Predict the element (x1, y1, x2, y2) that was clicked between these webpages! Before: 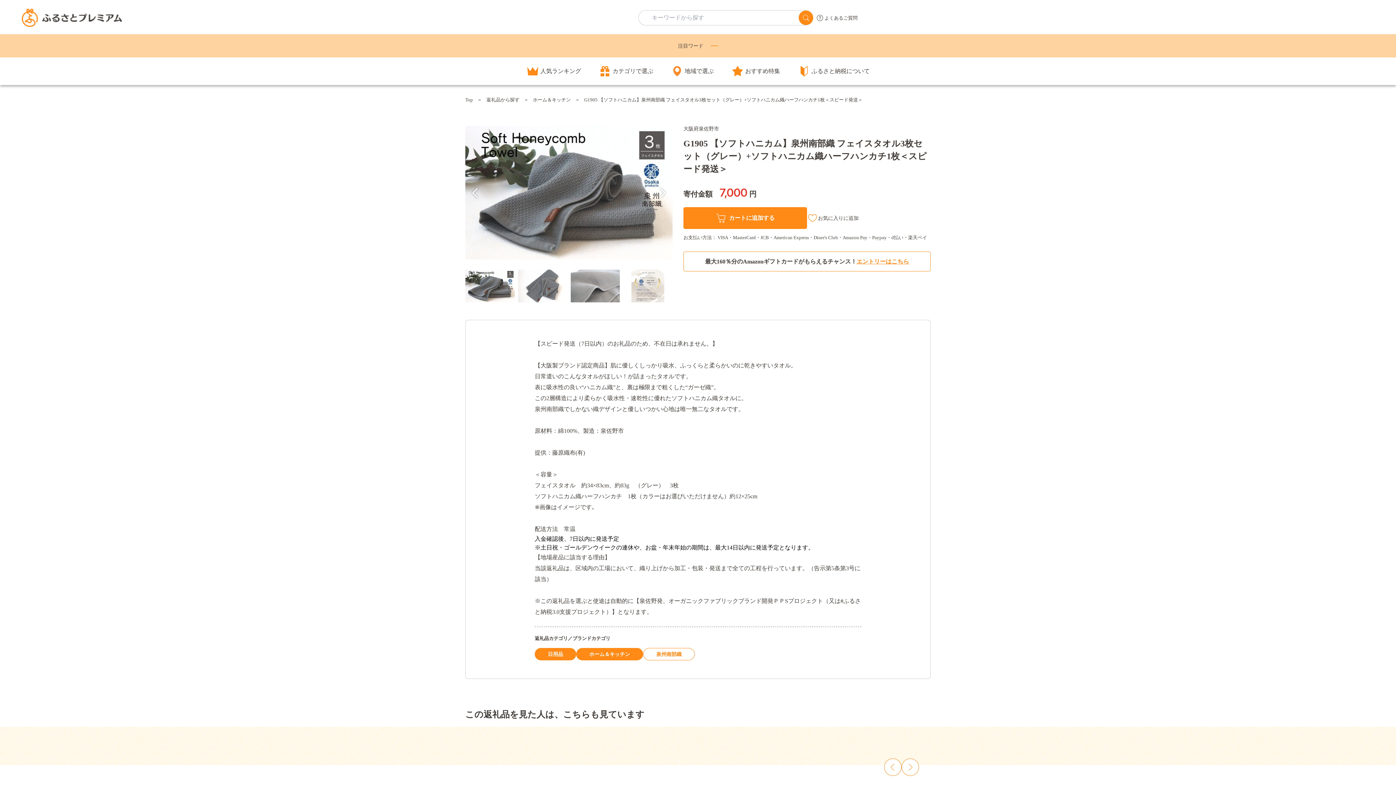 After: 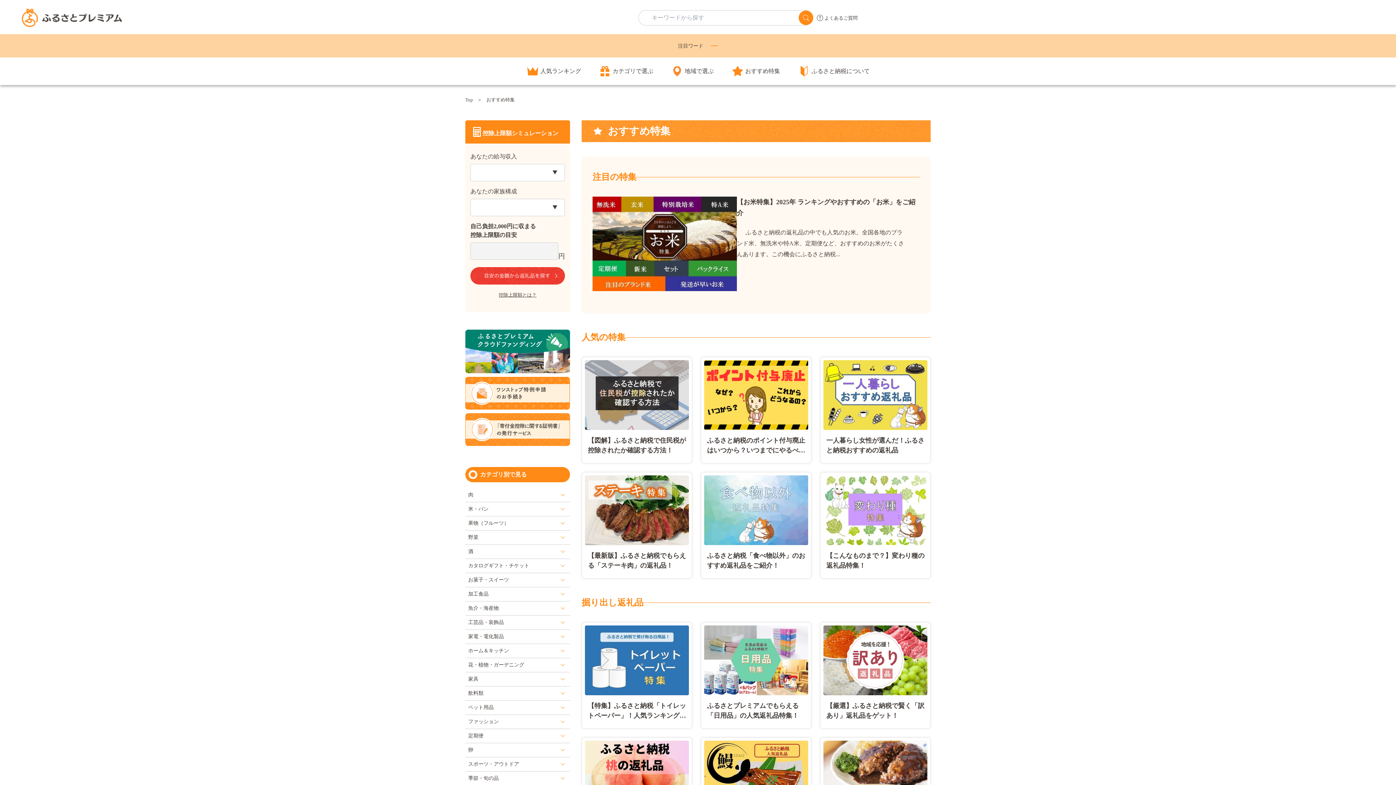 Action: label: おすすめ特集 bbox: (731, 64, 780, 77)